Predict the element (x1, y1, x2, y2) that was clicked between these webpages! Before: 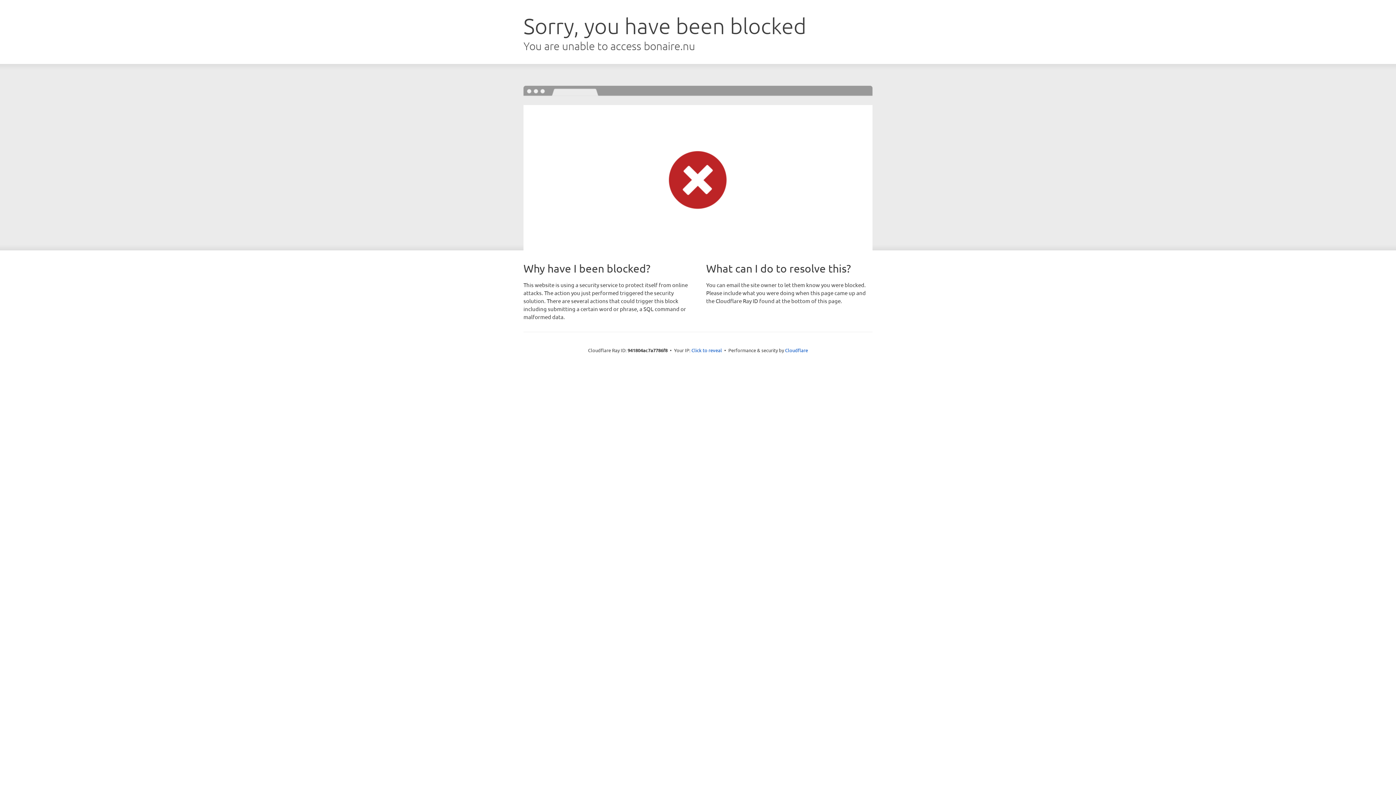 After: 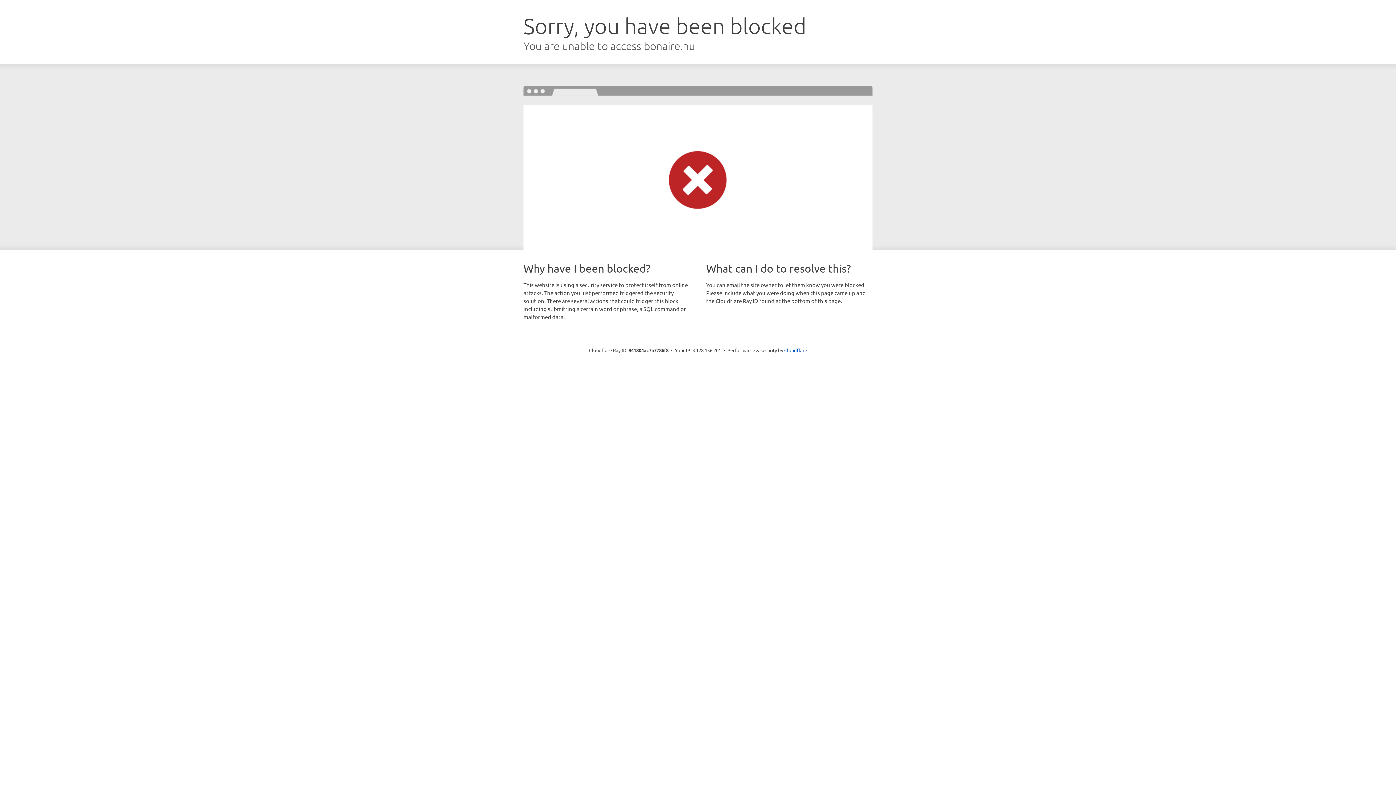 Action: label: Click to reveal bbox: (691, 346, 722, 353)